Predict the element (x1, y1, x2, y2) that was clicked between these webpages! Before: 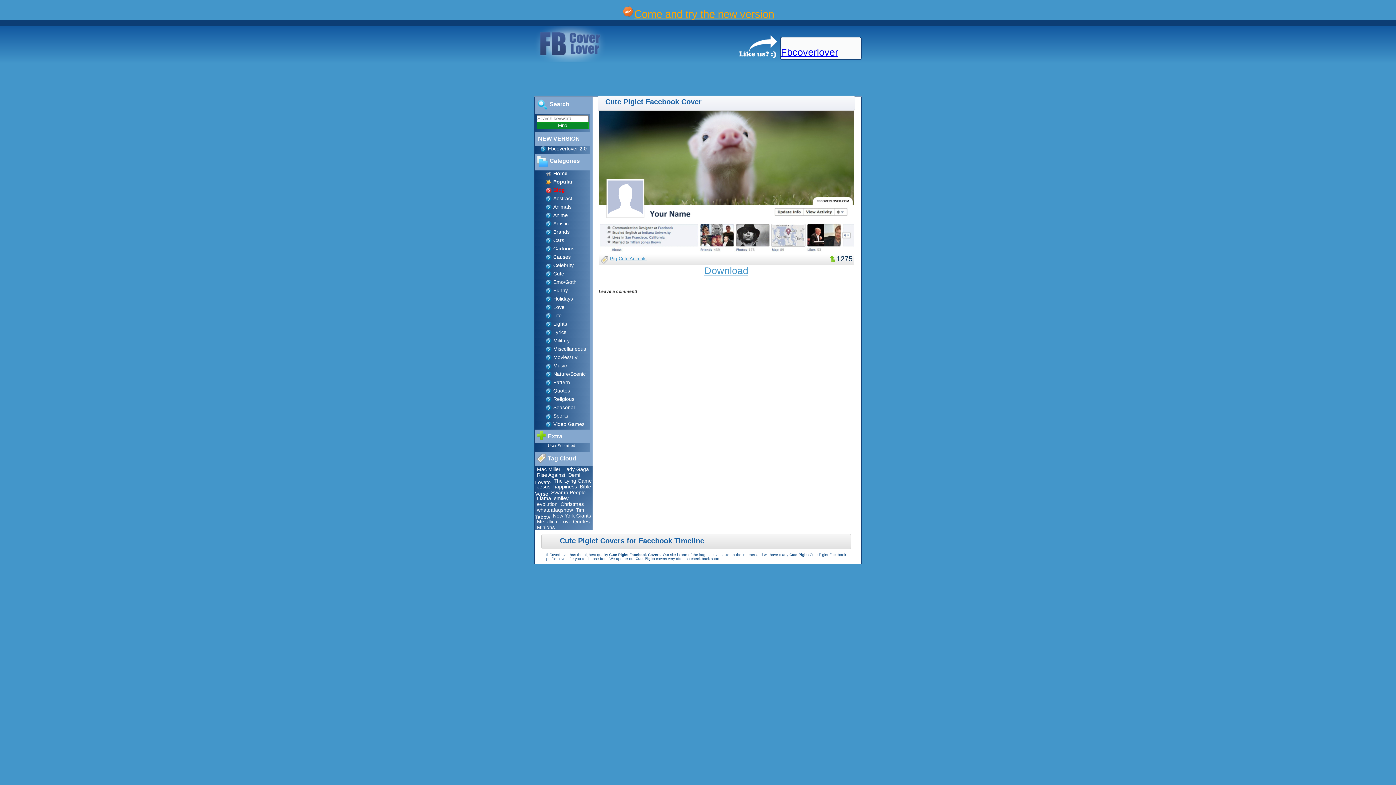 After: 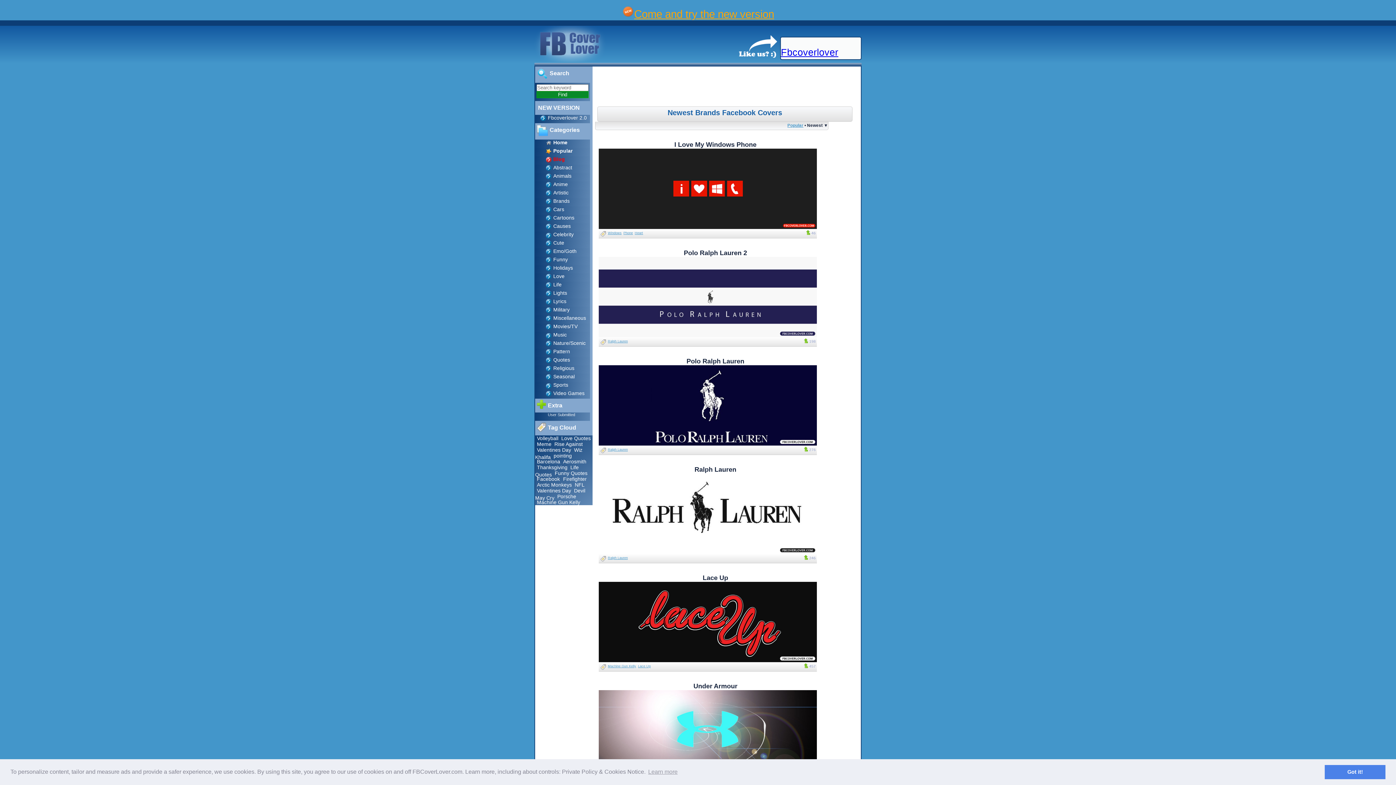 Action: bbox: (553, 229, 569, 234) label: Brands